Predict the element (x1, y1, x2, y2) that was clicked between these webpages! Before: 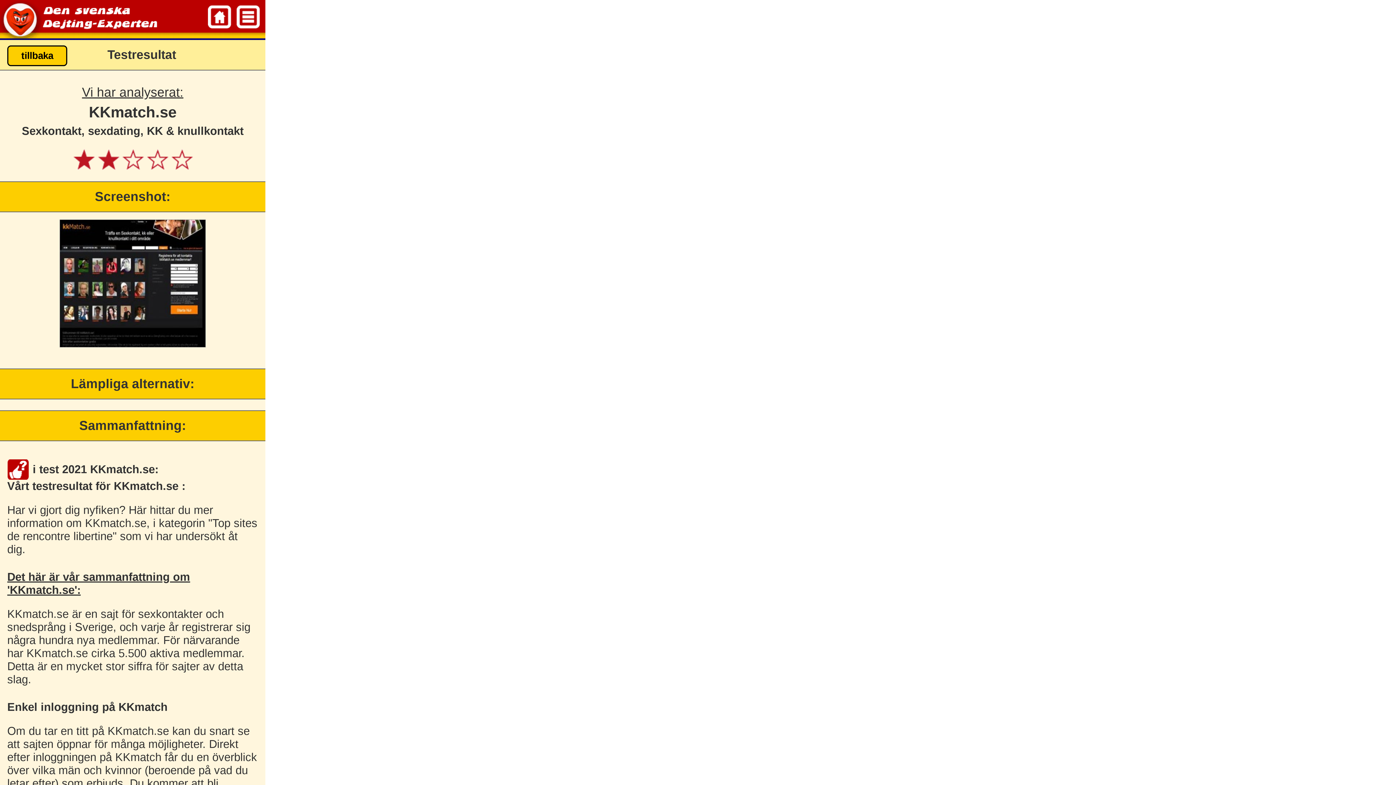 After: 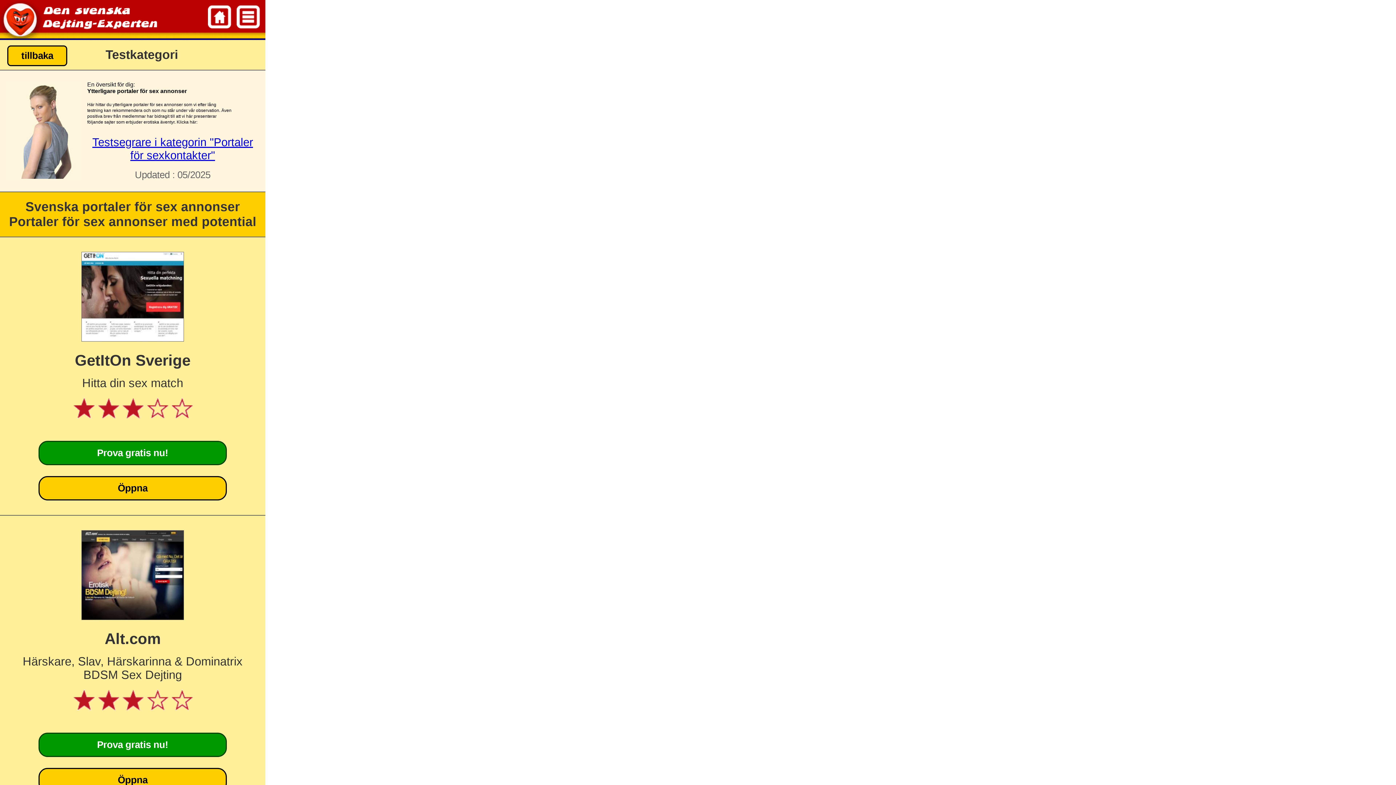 Action: bbox: (7, 45, 67, 66) label: tillbaka